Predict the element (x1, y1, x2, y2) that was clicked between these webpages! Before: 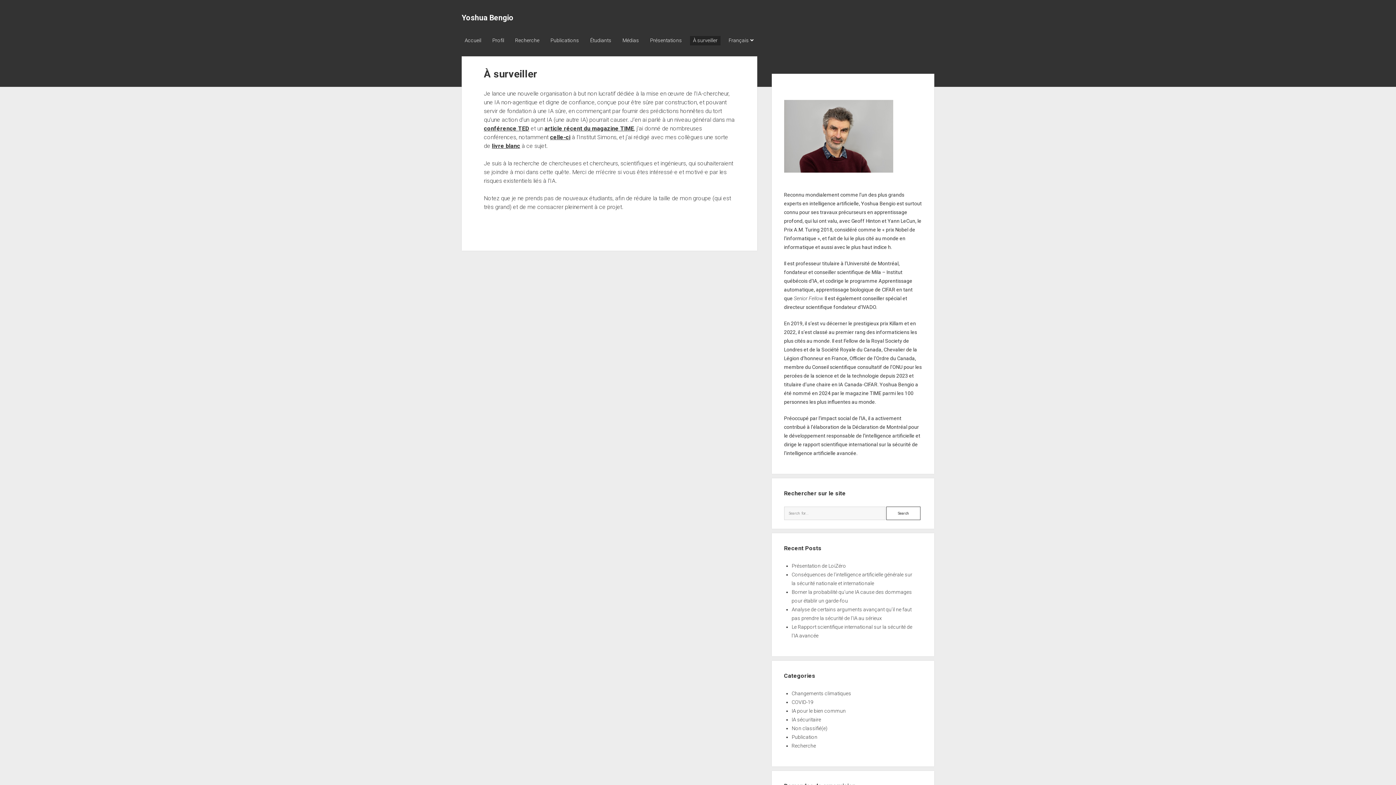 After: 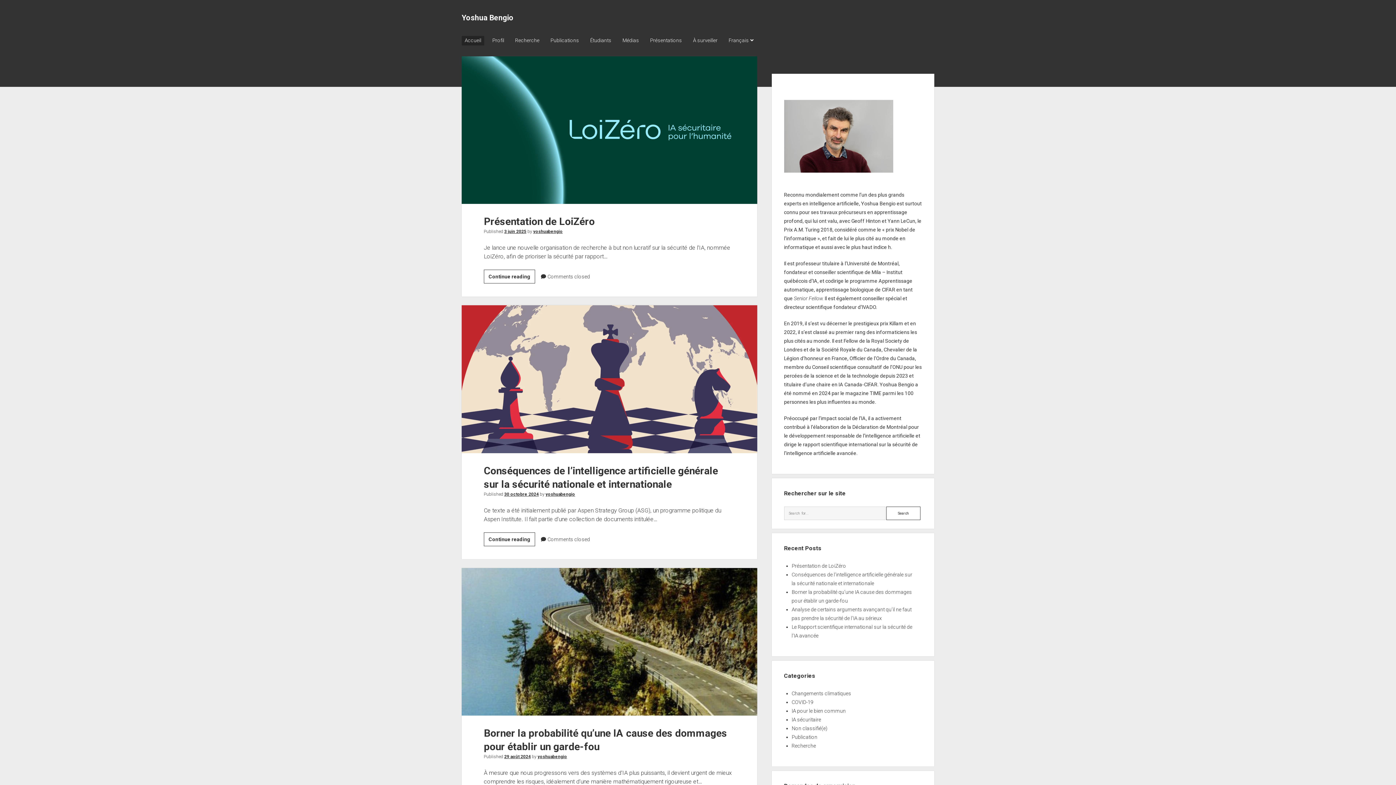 Action: bbox: (461, 13, 513, 22) label: Yoshua Bengio